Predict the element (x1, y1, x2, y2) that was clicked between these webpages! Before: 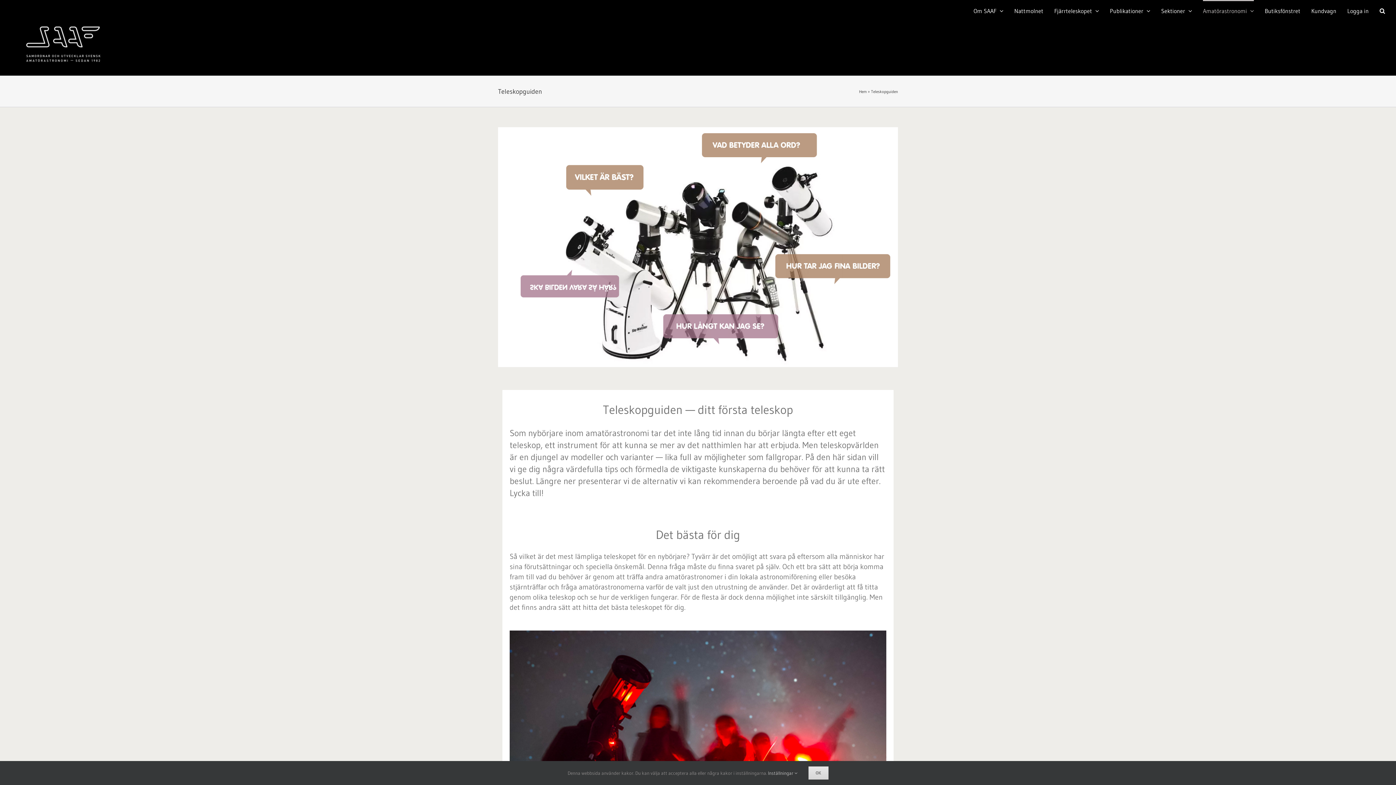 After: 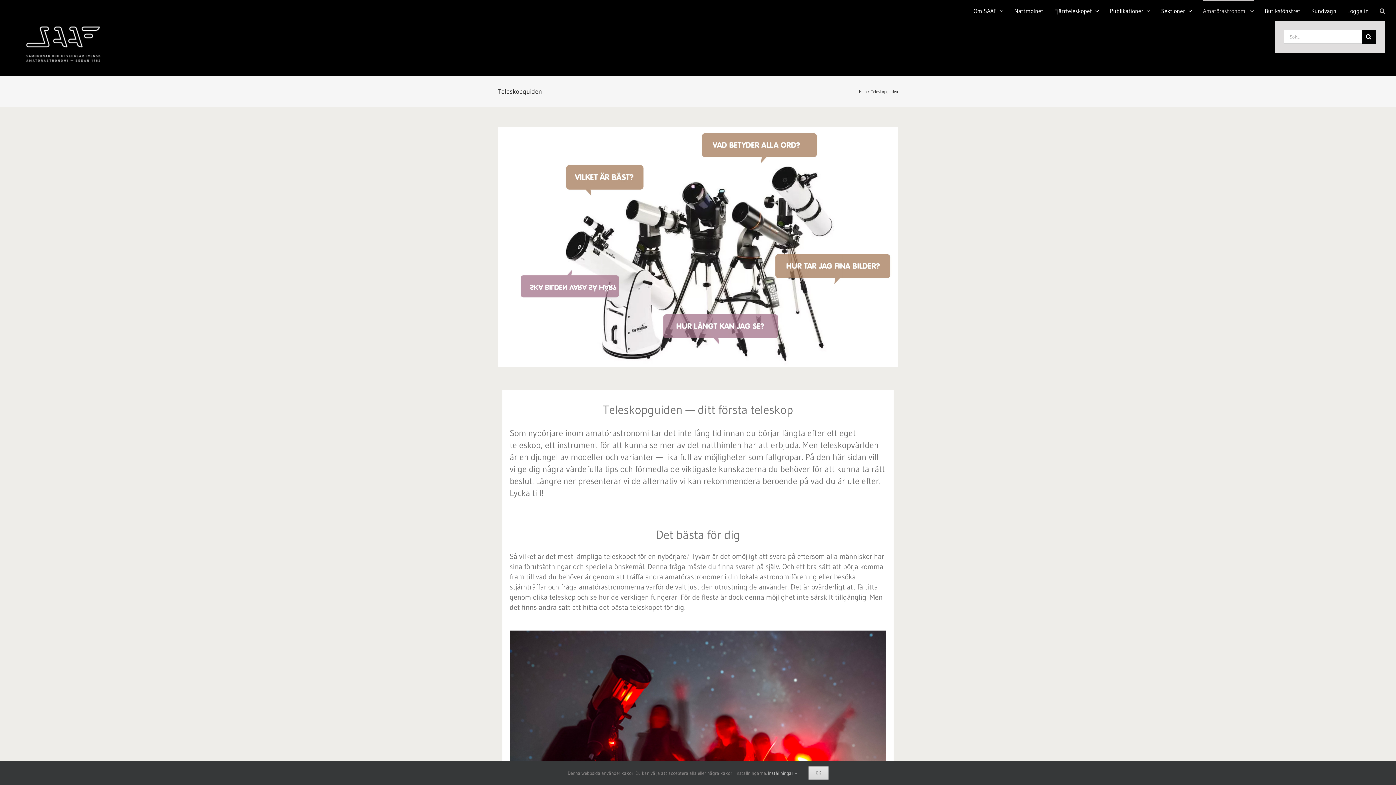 Action: bbox: (1380, 0, 1385, 20) label: Sök